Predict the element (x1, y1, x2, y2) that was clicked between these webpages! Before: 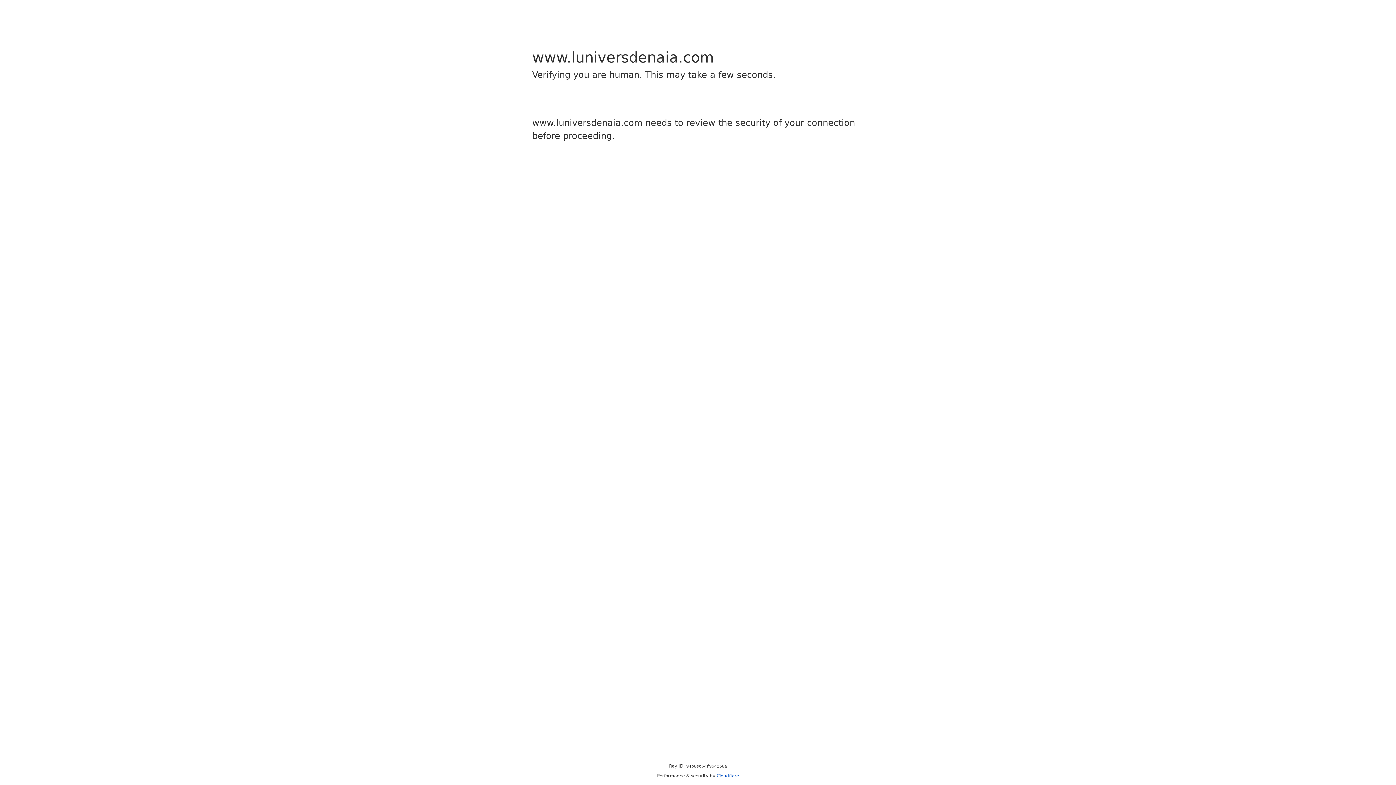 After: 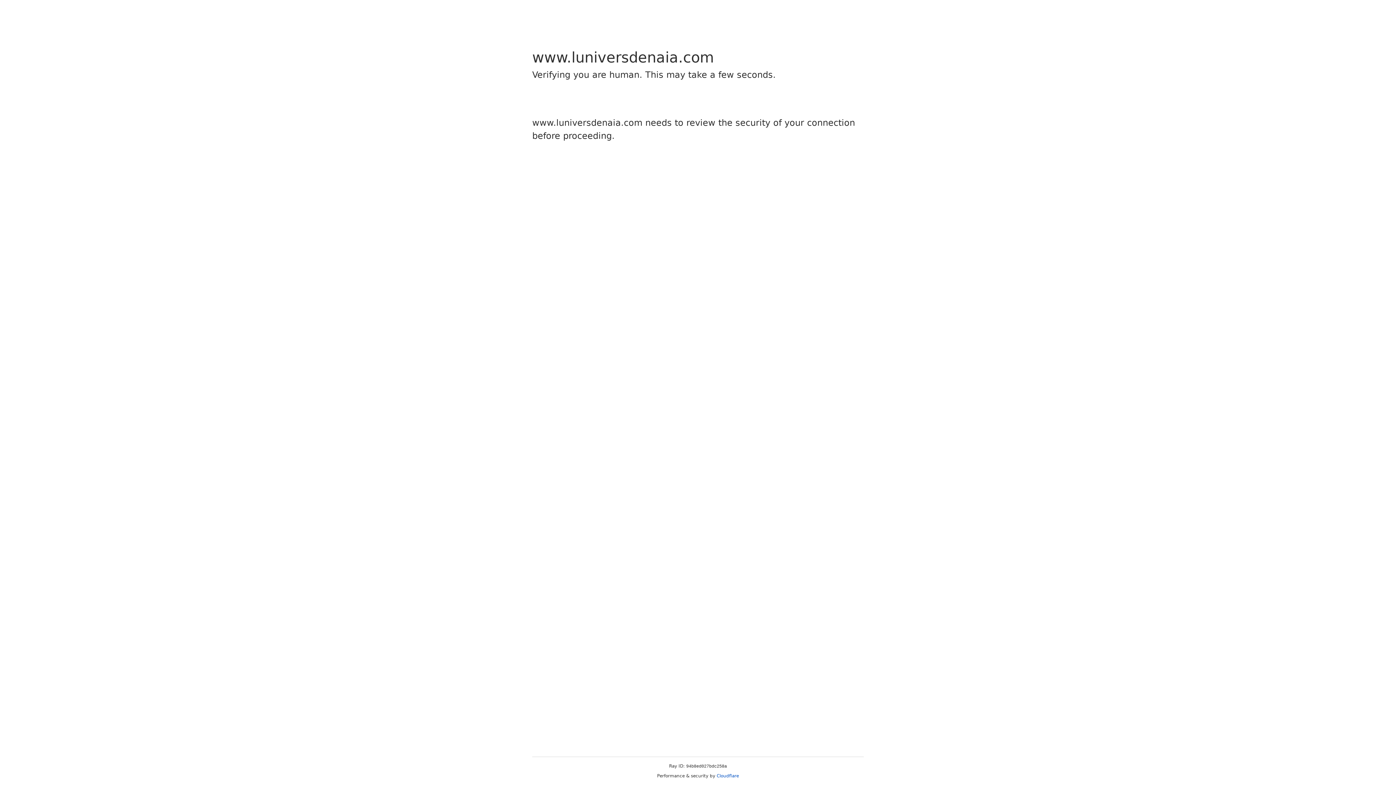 Action: label: Cloudflare bbox: (716, 773, 739, 778)